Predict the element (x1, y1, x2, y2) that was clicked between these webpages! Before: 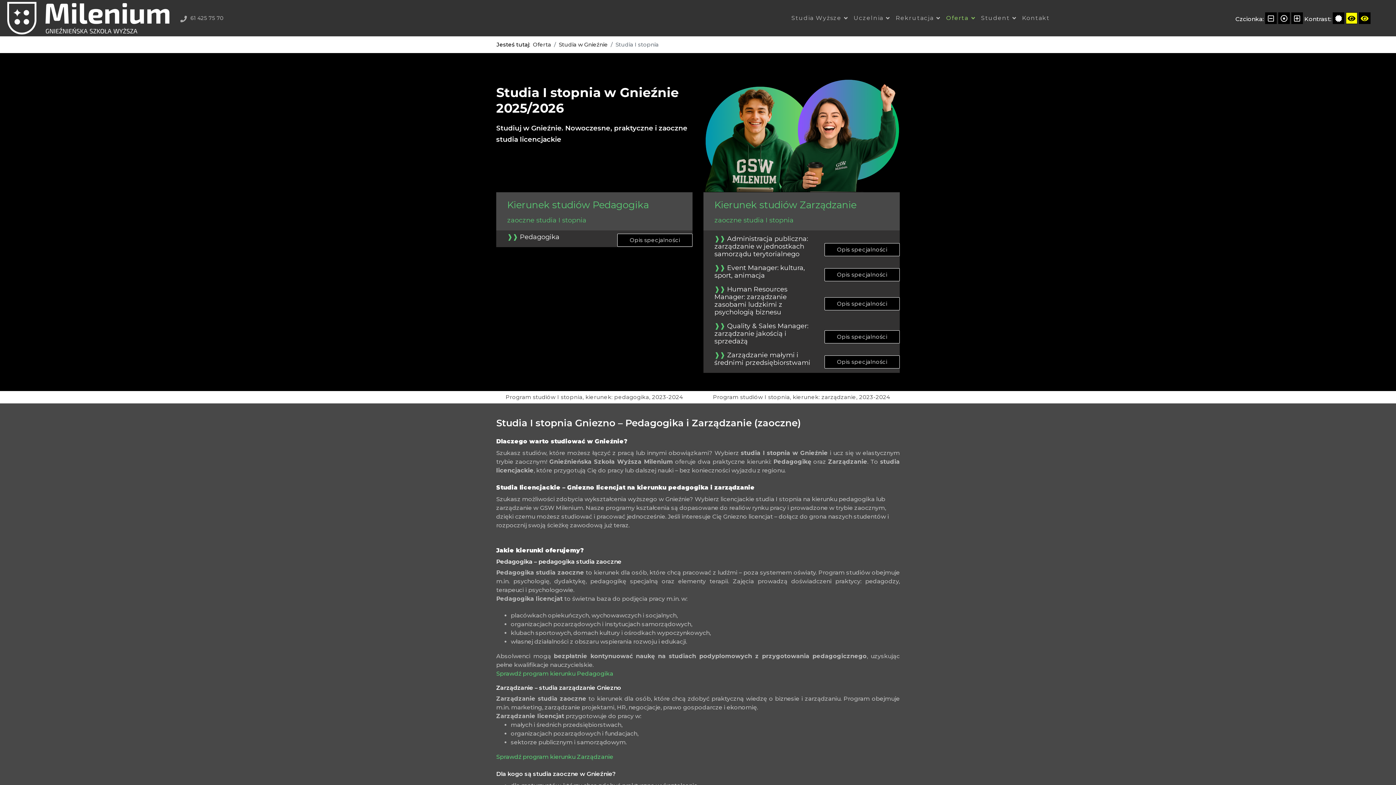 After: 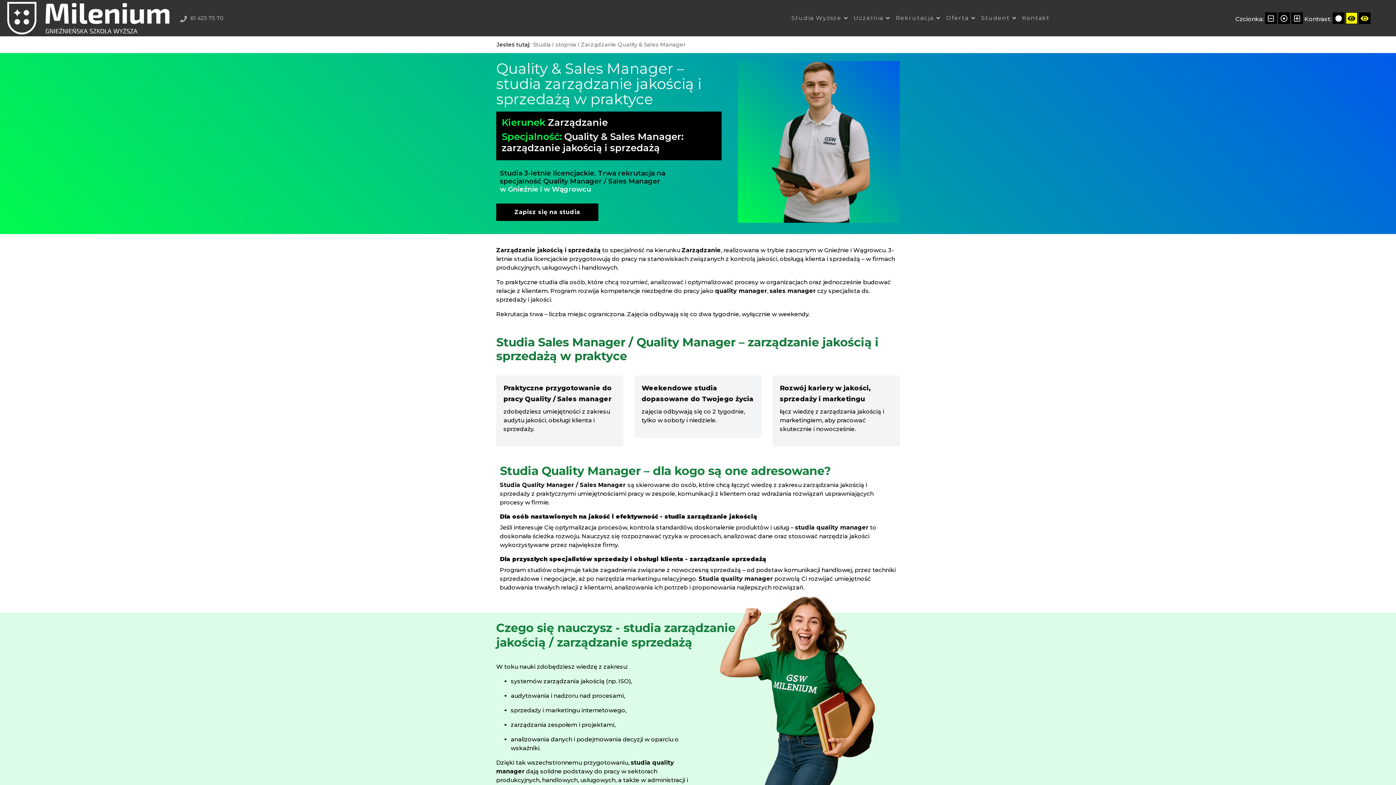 Action: bbox: (703, 322, 813, 345) label: ❱❱ Quality & Sales Manager: zarządzanie jakością i sprzedażą